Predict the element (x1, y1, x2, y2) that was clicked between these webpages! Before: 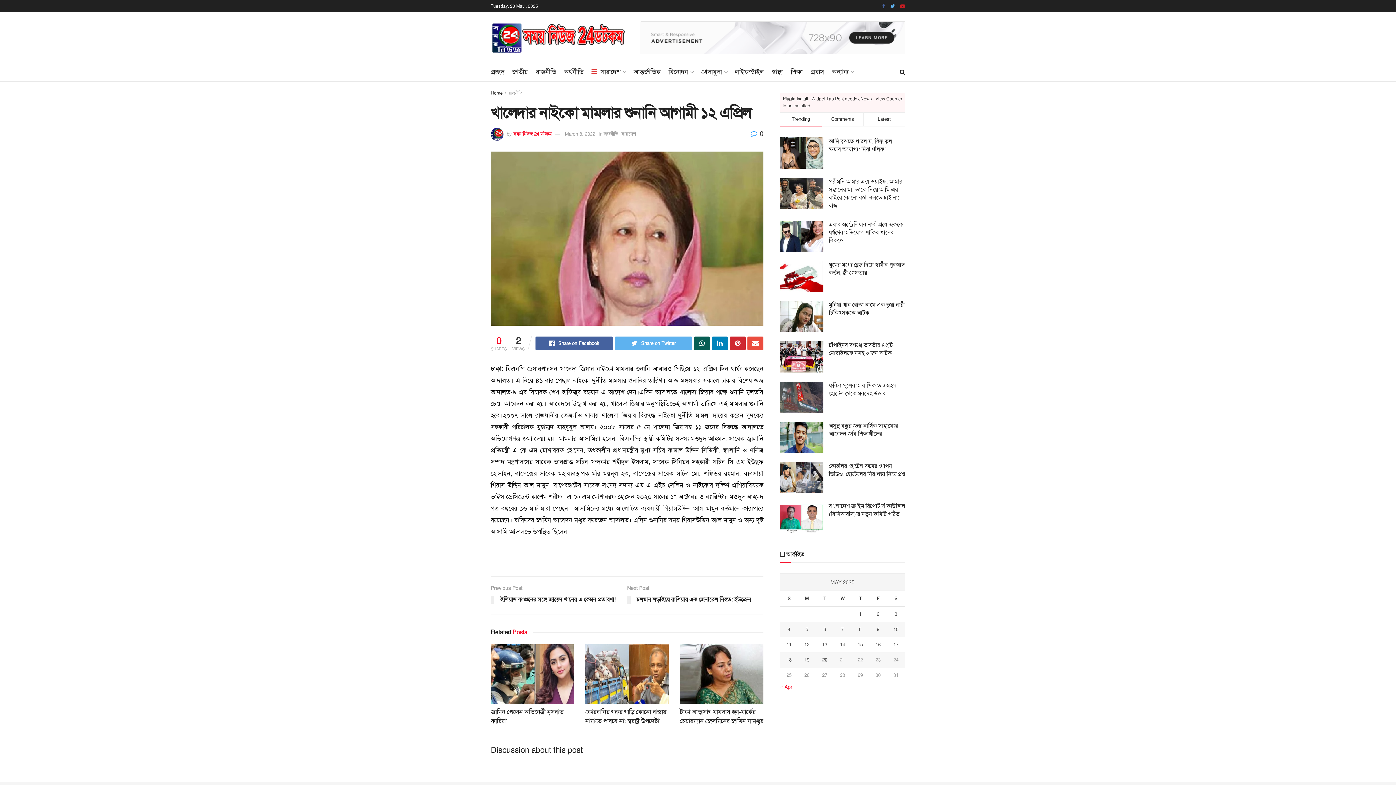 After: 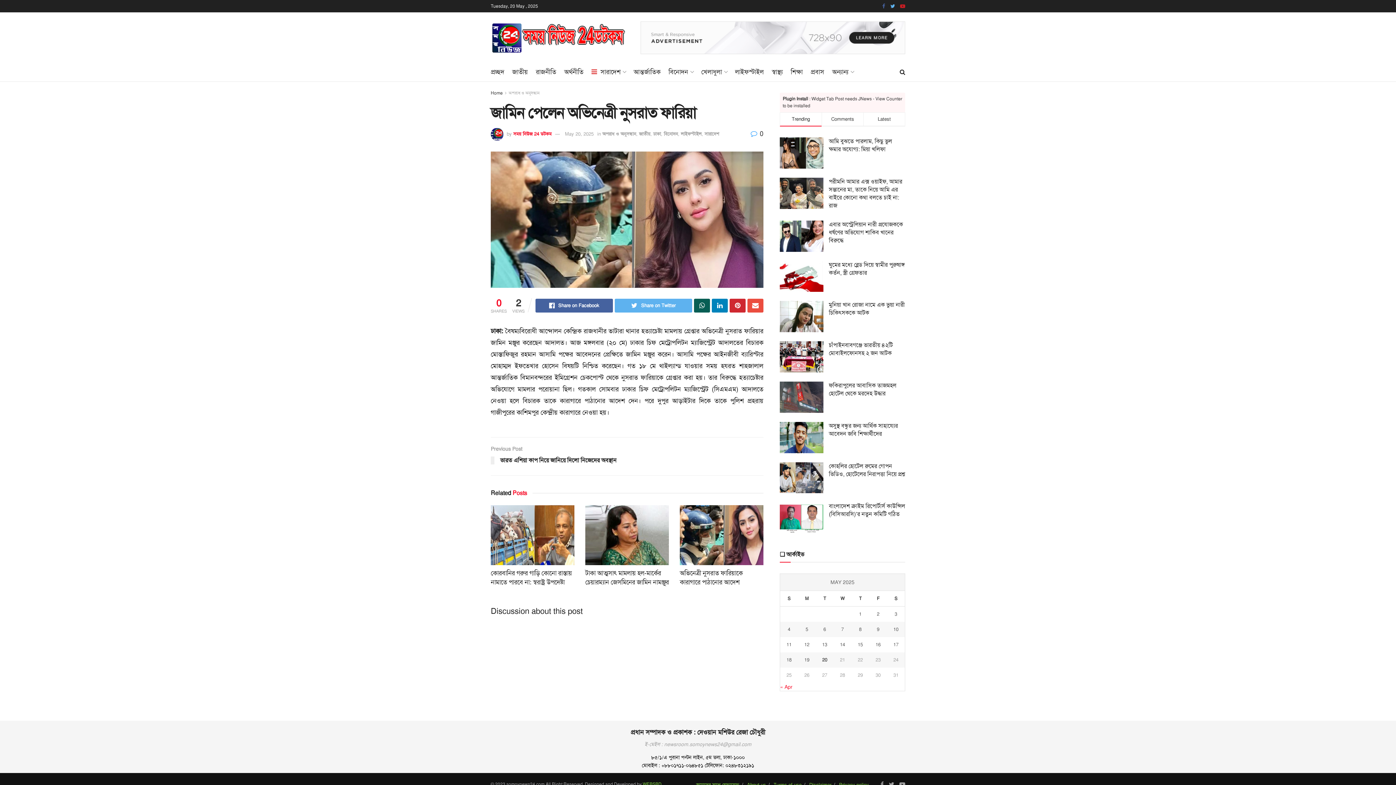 Action: bbox: (490, 644, 574, 704)